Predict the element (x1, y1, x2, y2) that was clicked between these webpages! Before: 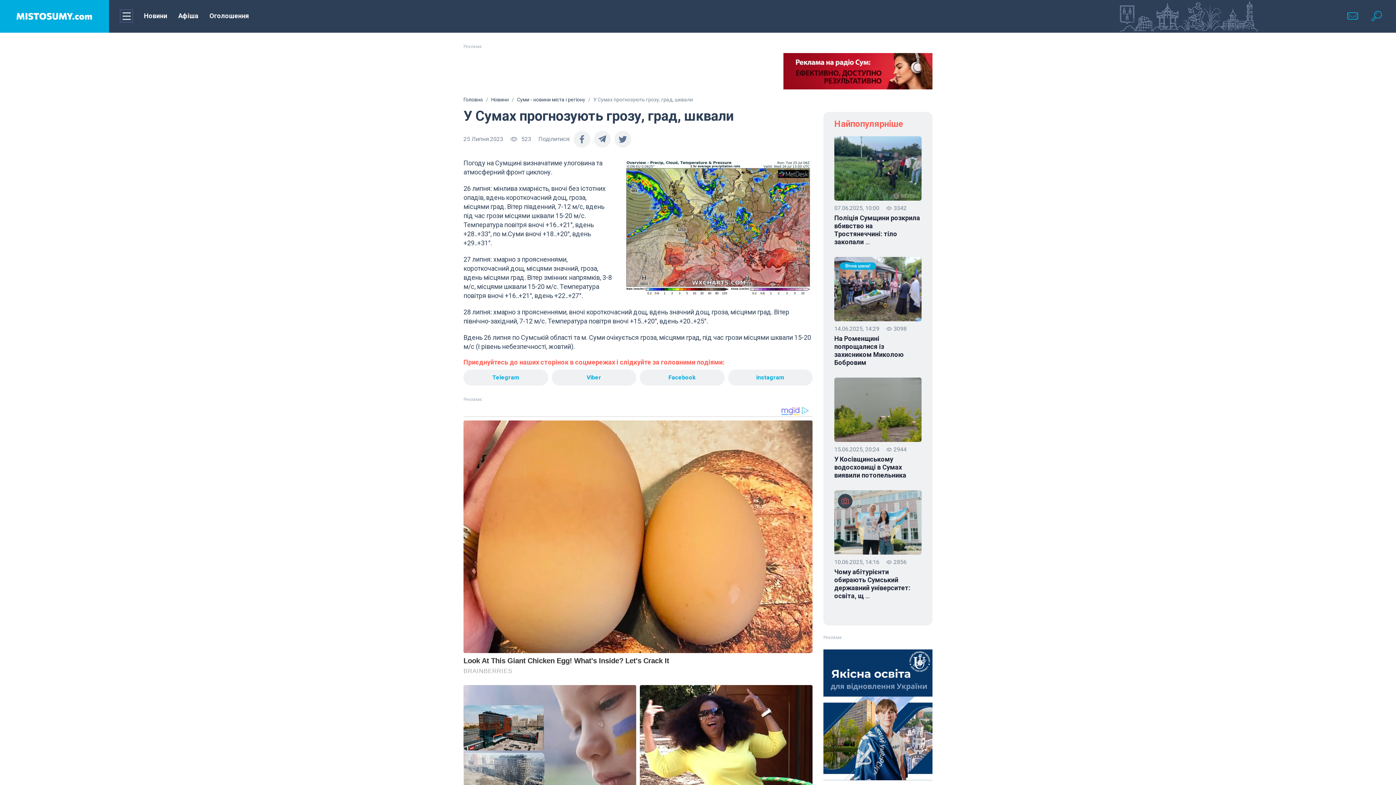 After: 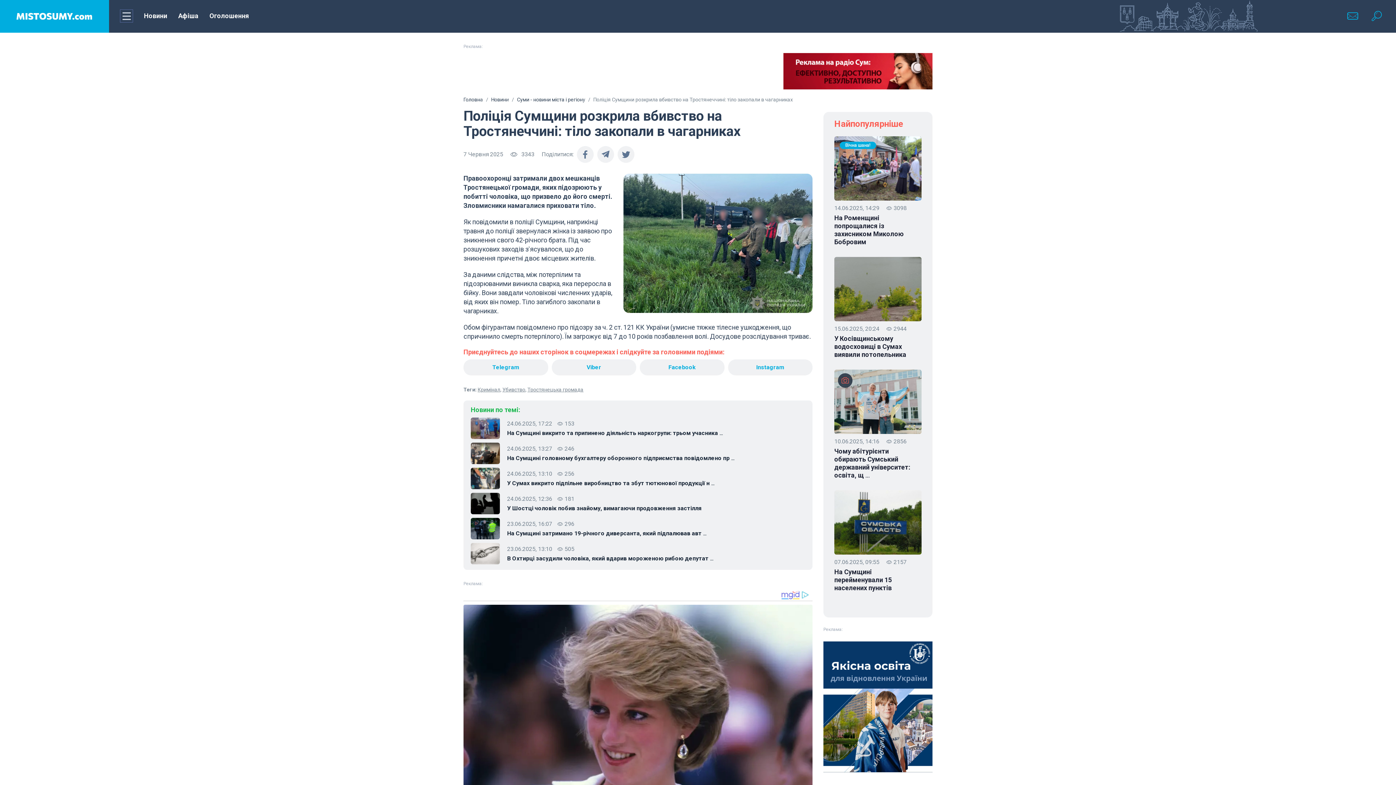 Action: bbox: (834, 214, 921, 246) label: Поліція Сумщини розкрила вбивство на Тростянеччині: тіло закопали 